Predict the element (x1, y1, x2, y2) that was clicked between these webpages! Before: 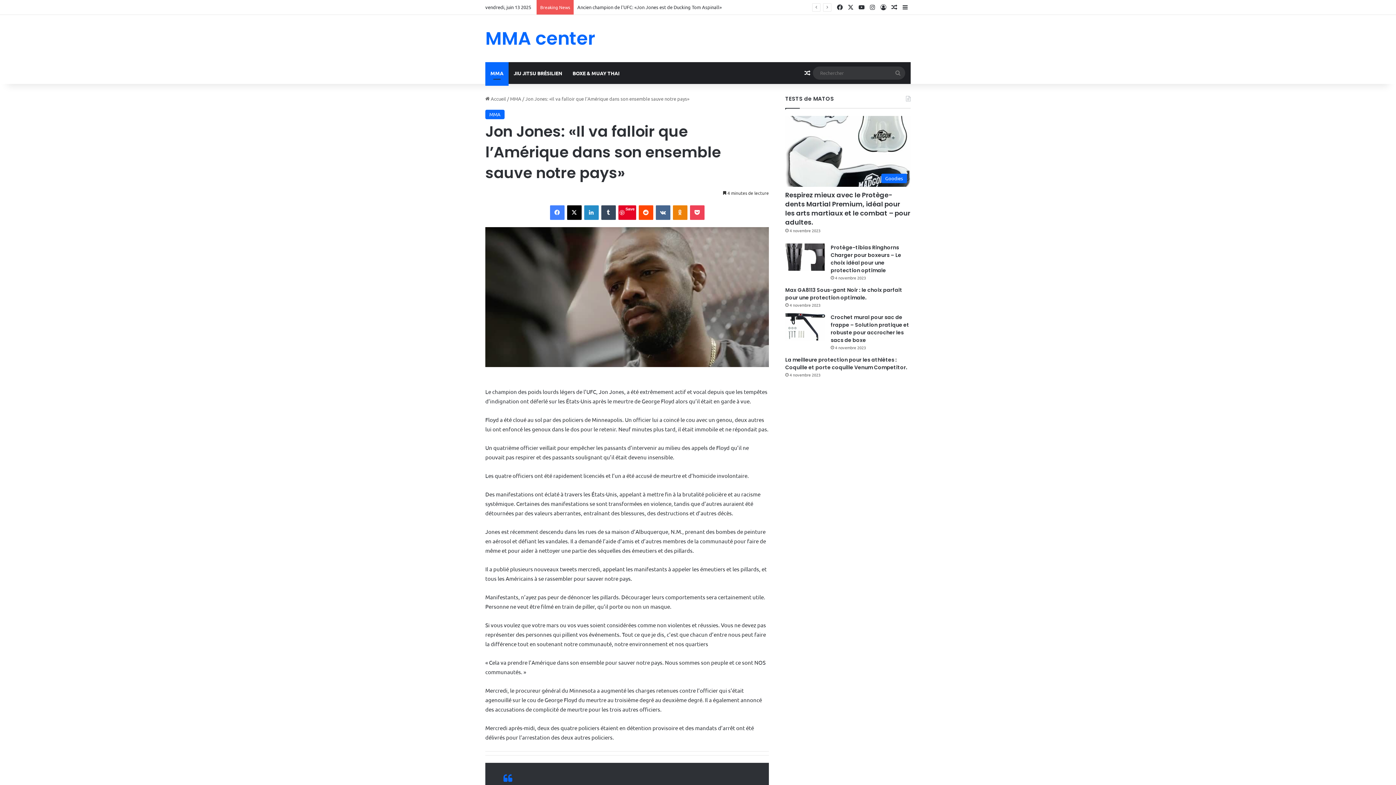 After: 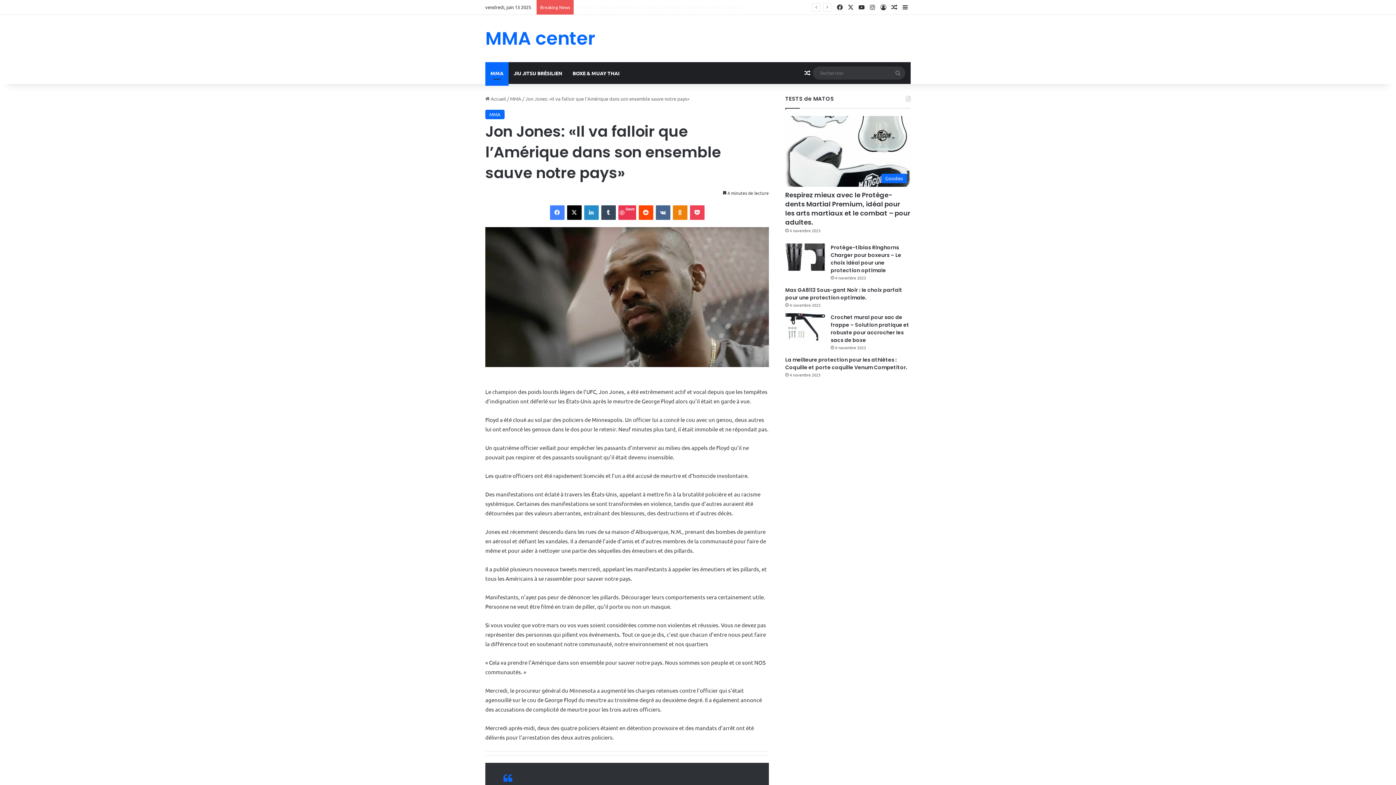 Action: label: Save bbox: (618, 205, 636, 220)